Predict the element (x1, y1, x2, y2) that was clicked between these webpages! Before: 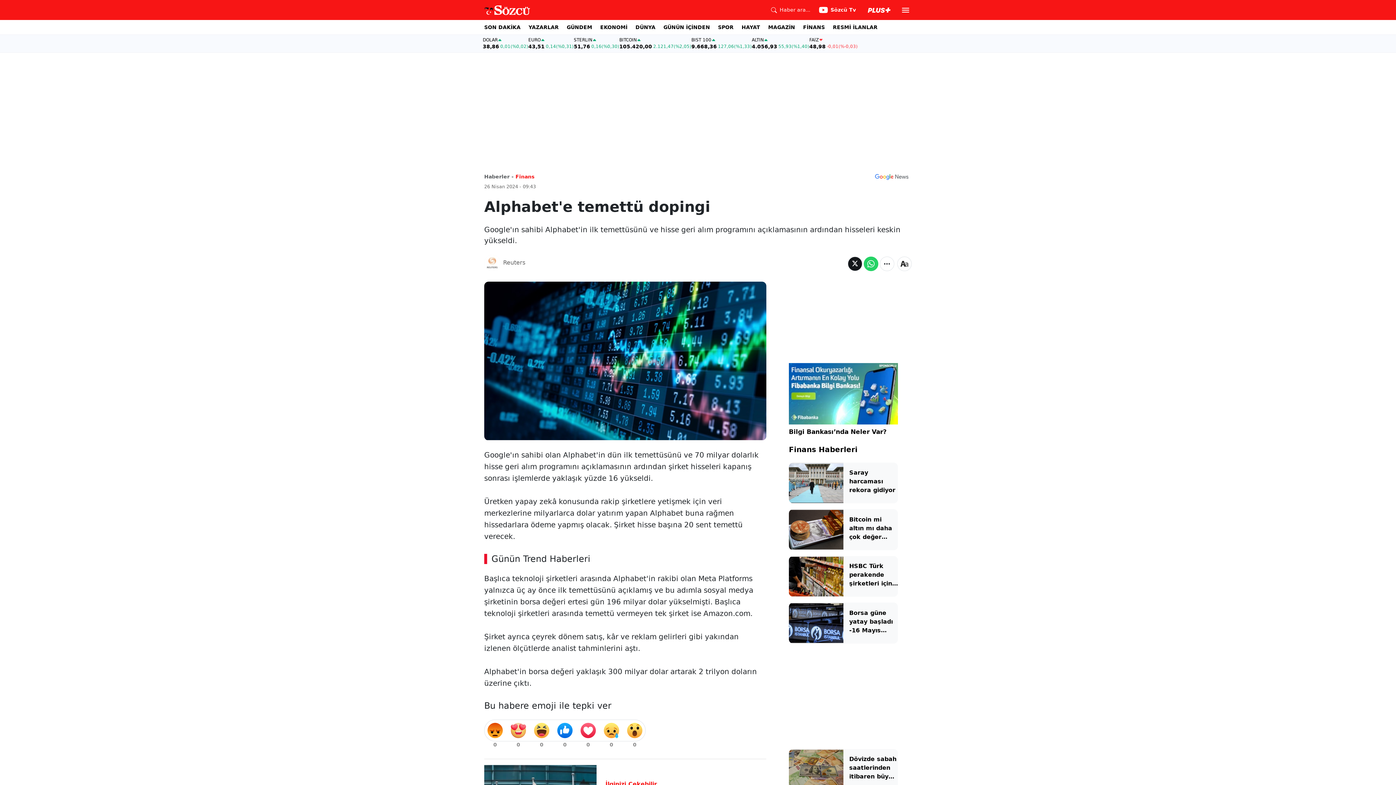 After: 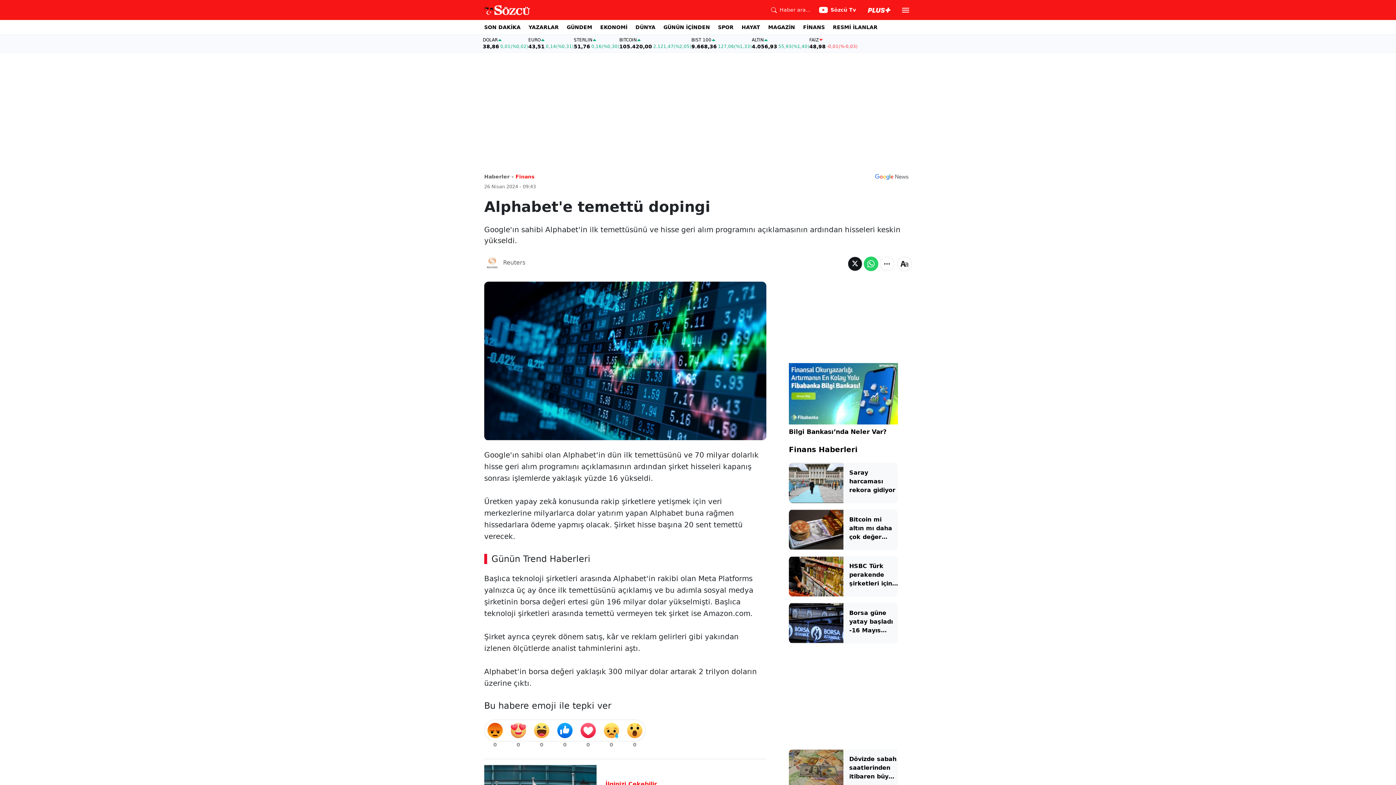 Action: bbox: (789, 363, 898, 424)